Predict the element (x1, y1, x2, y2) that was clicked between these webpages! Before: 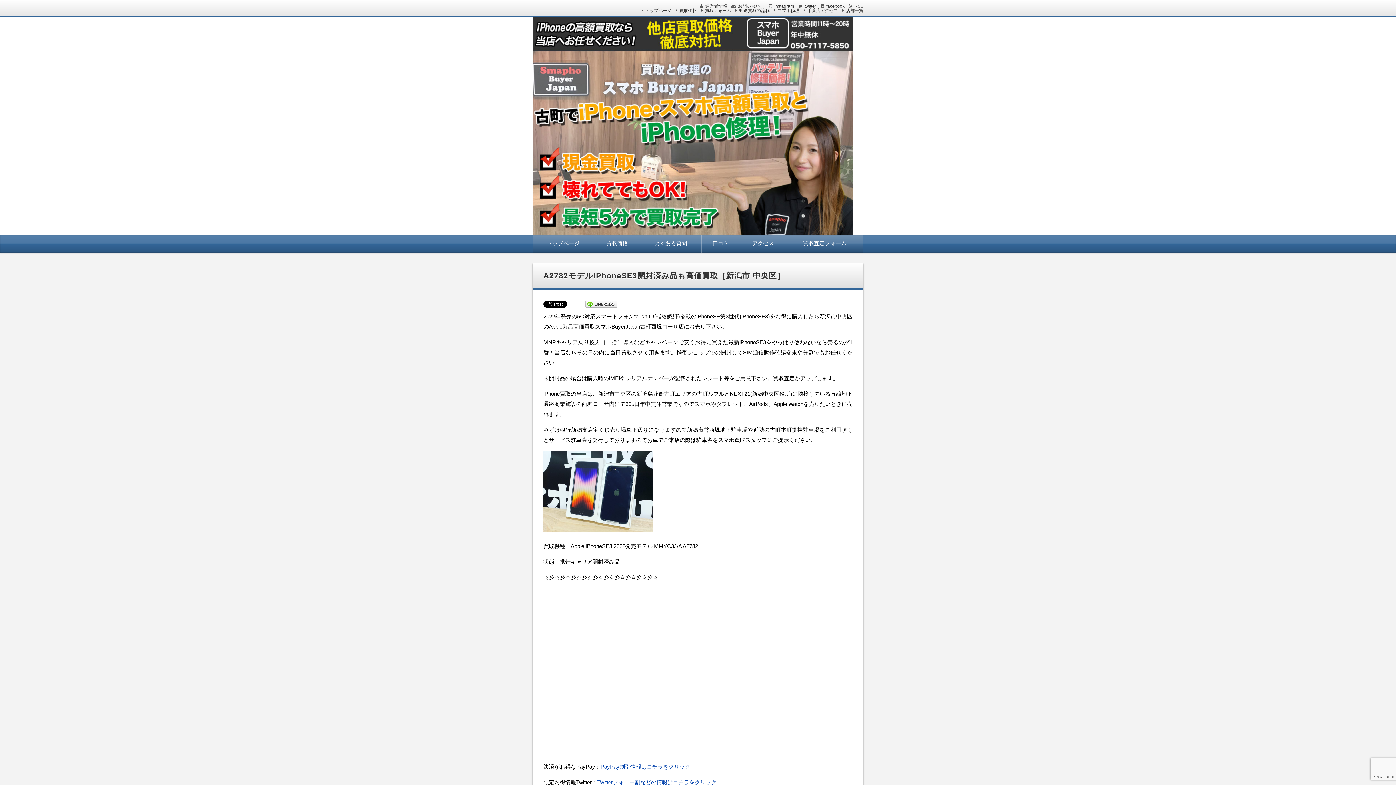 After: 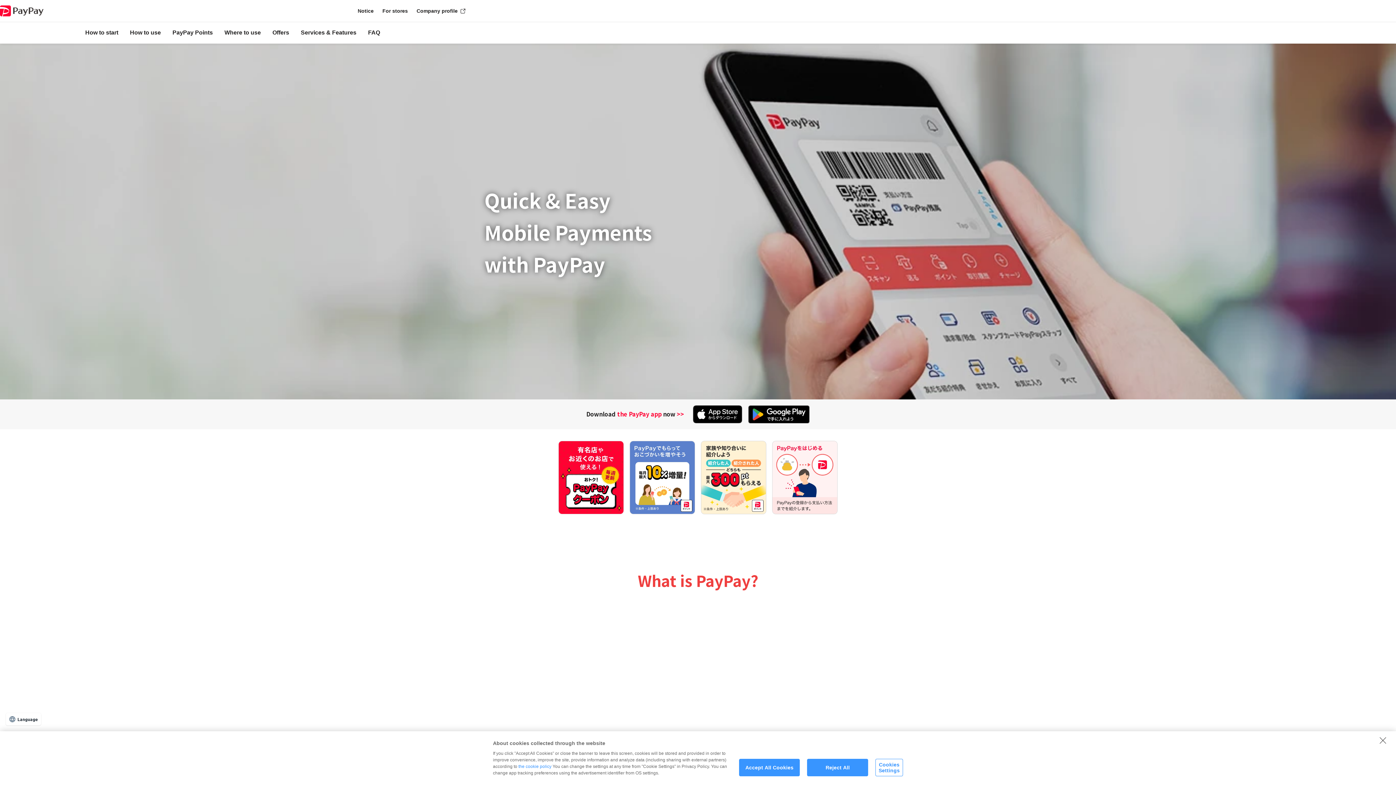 Action: label: PayPay割引情報はコチラをクリック bbox: (600, 764, 690, 770)